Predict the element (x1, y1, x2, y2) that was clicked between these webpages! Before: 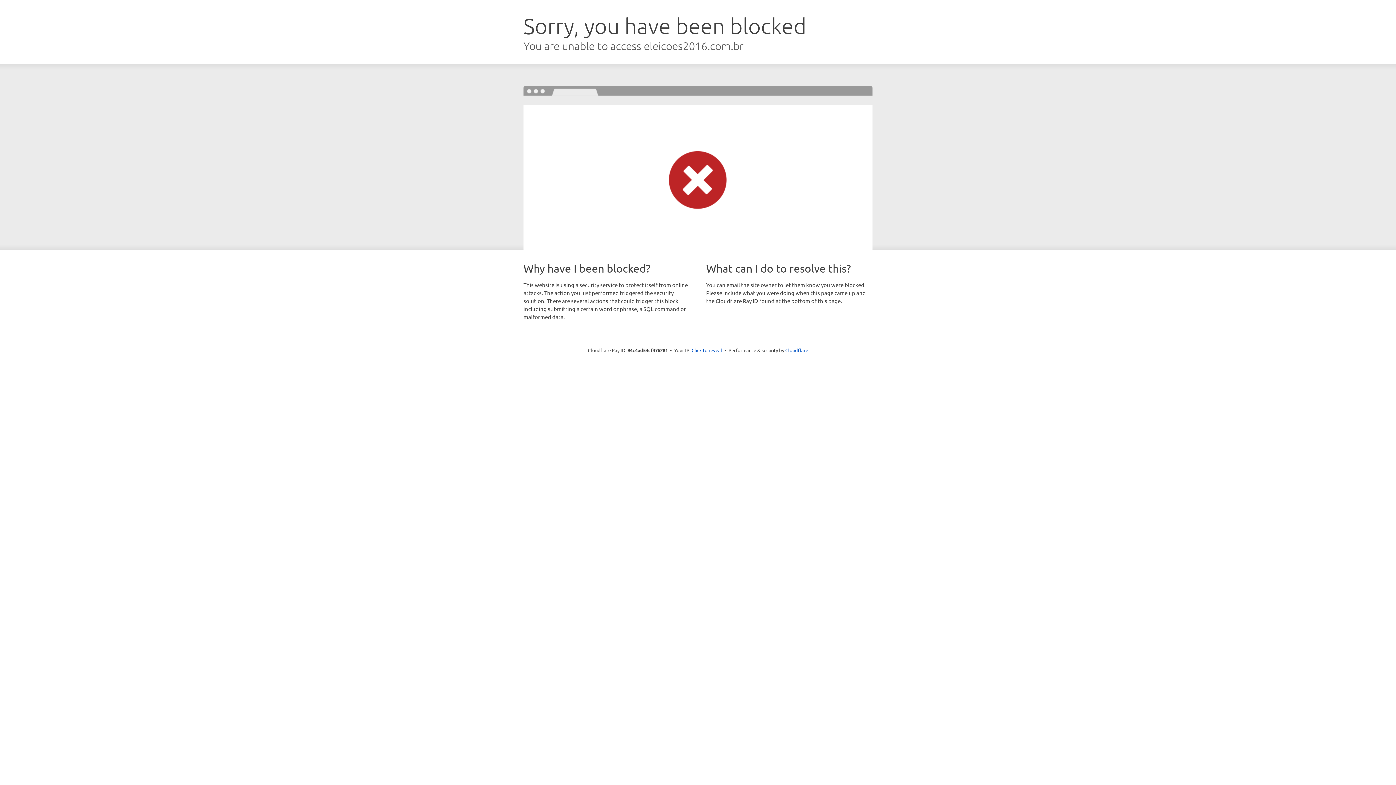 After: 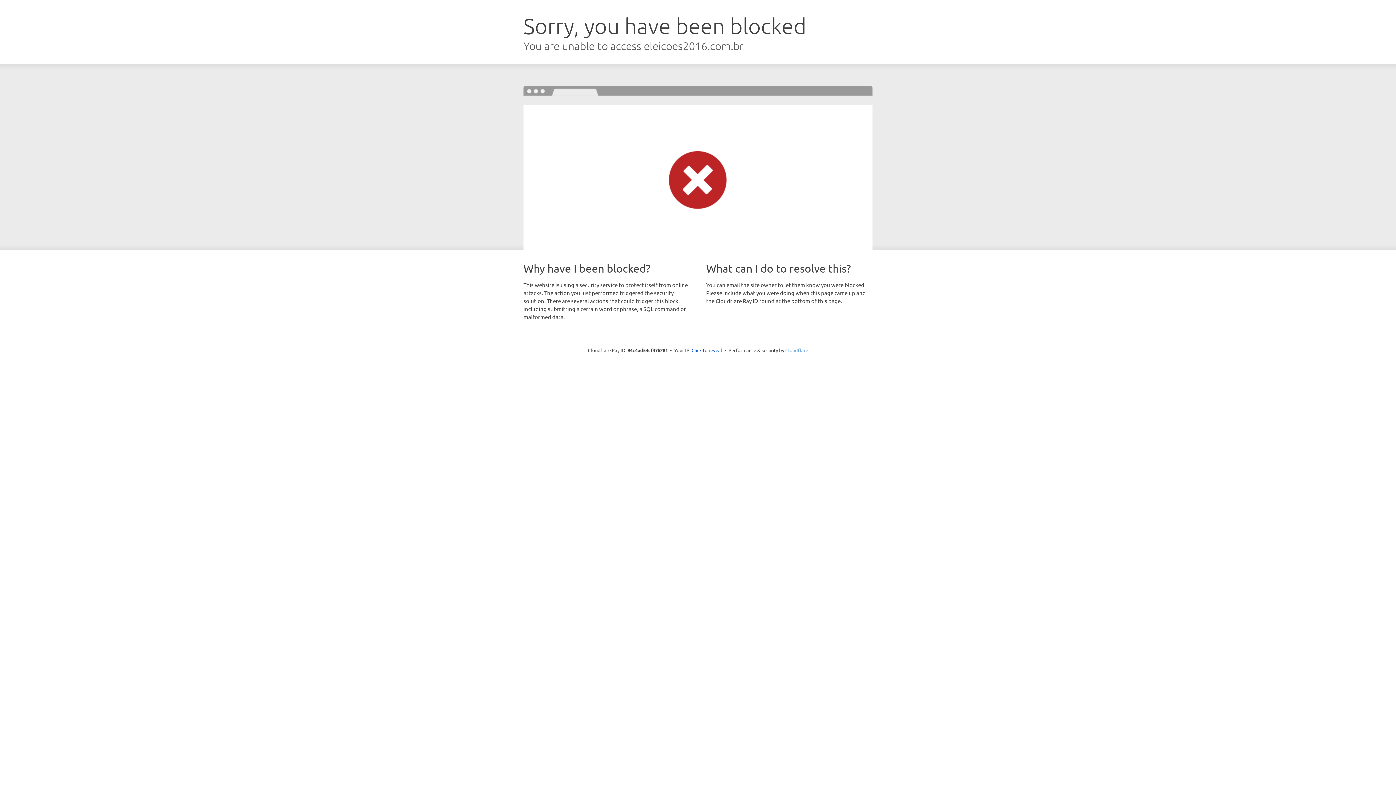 Action: bbox: (785, 347, 808, 353) label: Cloudflare